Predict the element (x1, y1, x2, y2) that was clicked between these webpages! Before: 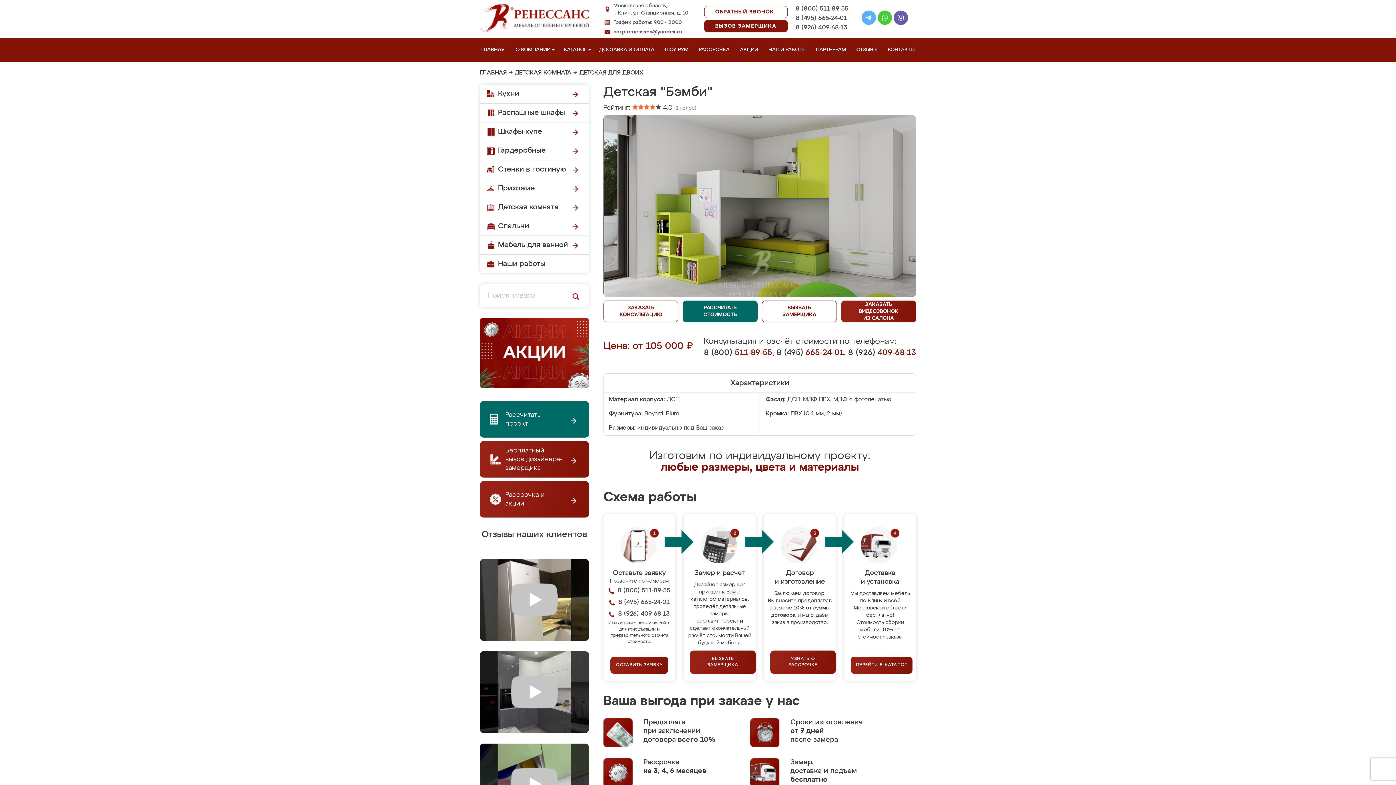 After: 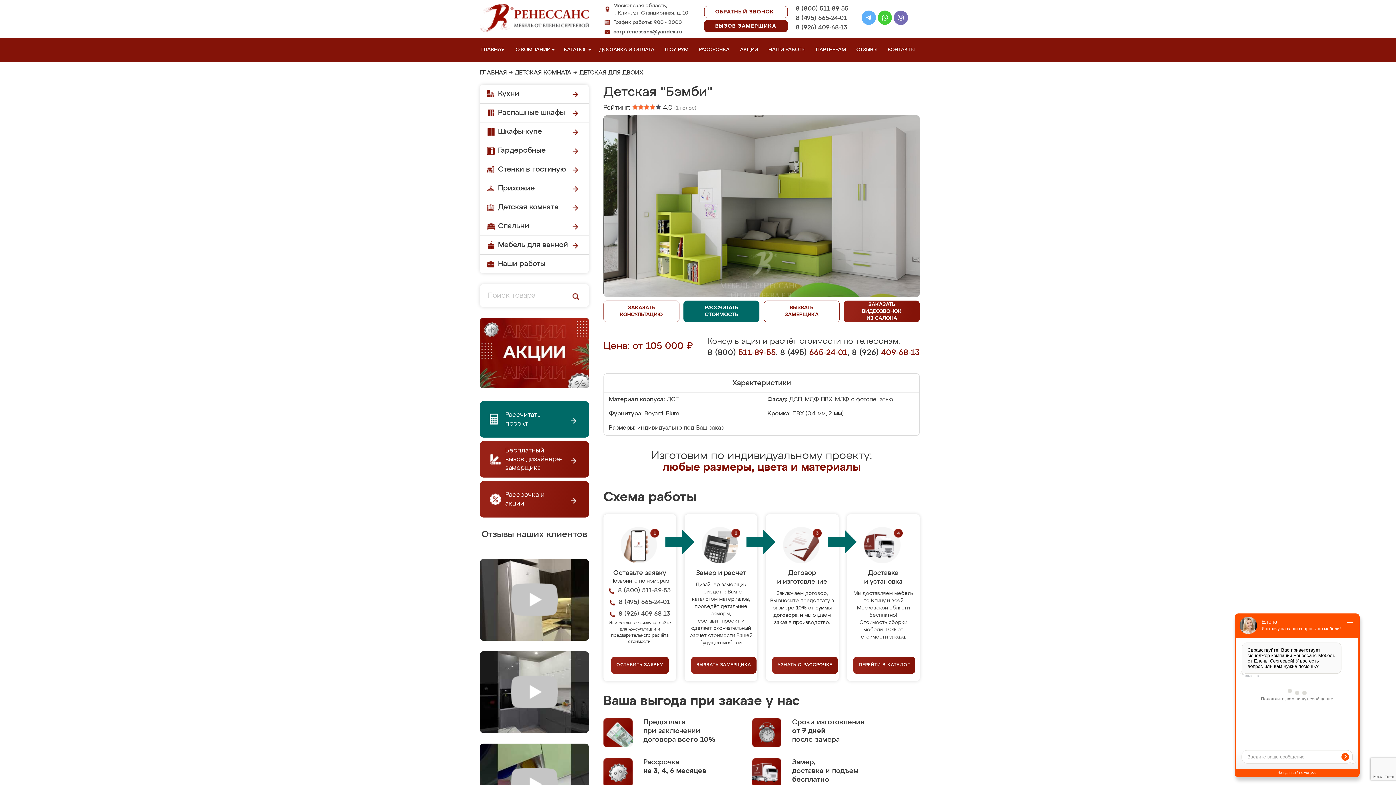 Action: bbox: (893, 10, 908, 27)